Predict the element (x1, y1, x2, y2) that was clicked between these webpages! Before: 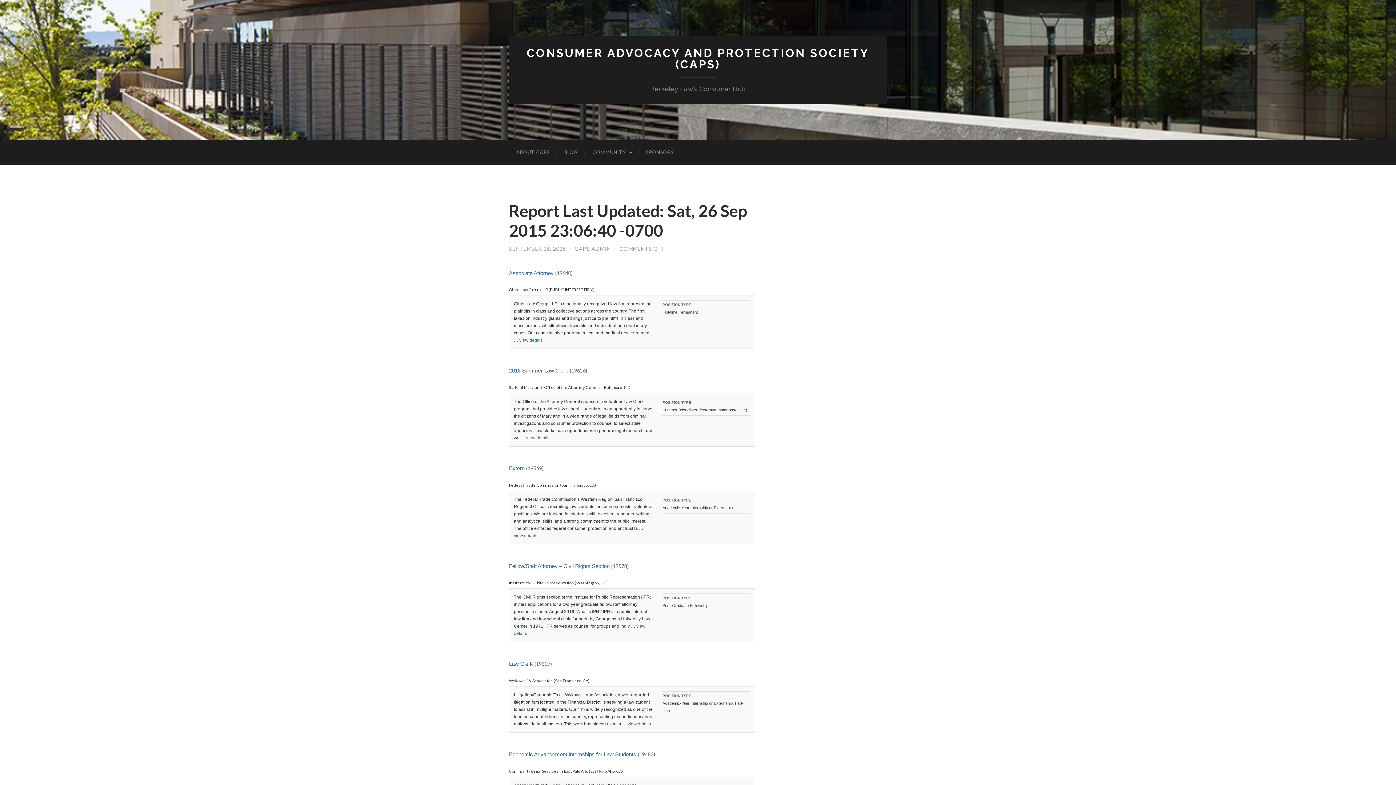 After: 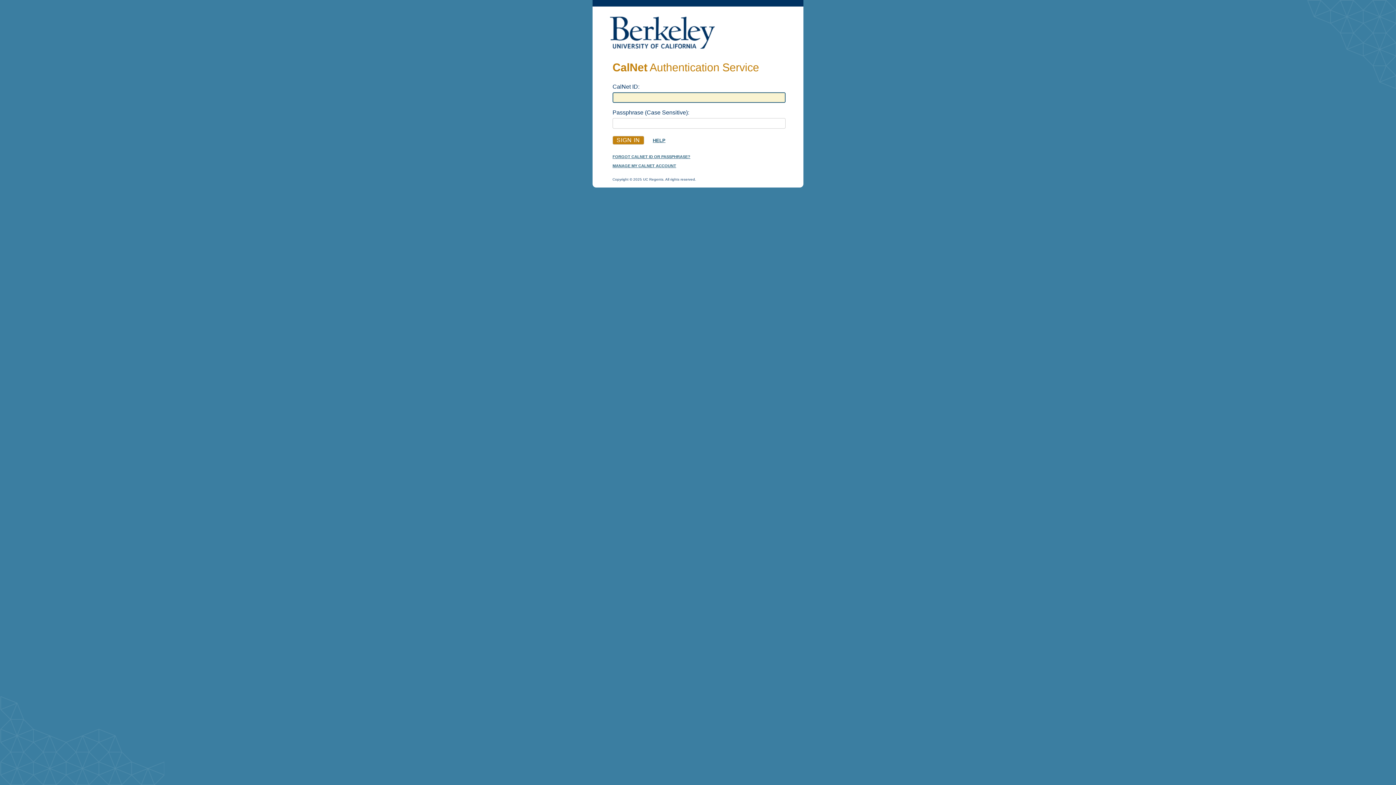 Action: bbox: (509, 465, 524, 471) label: Extern